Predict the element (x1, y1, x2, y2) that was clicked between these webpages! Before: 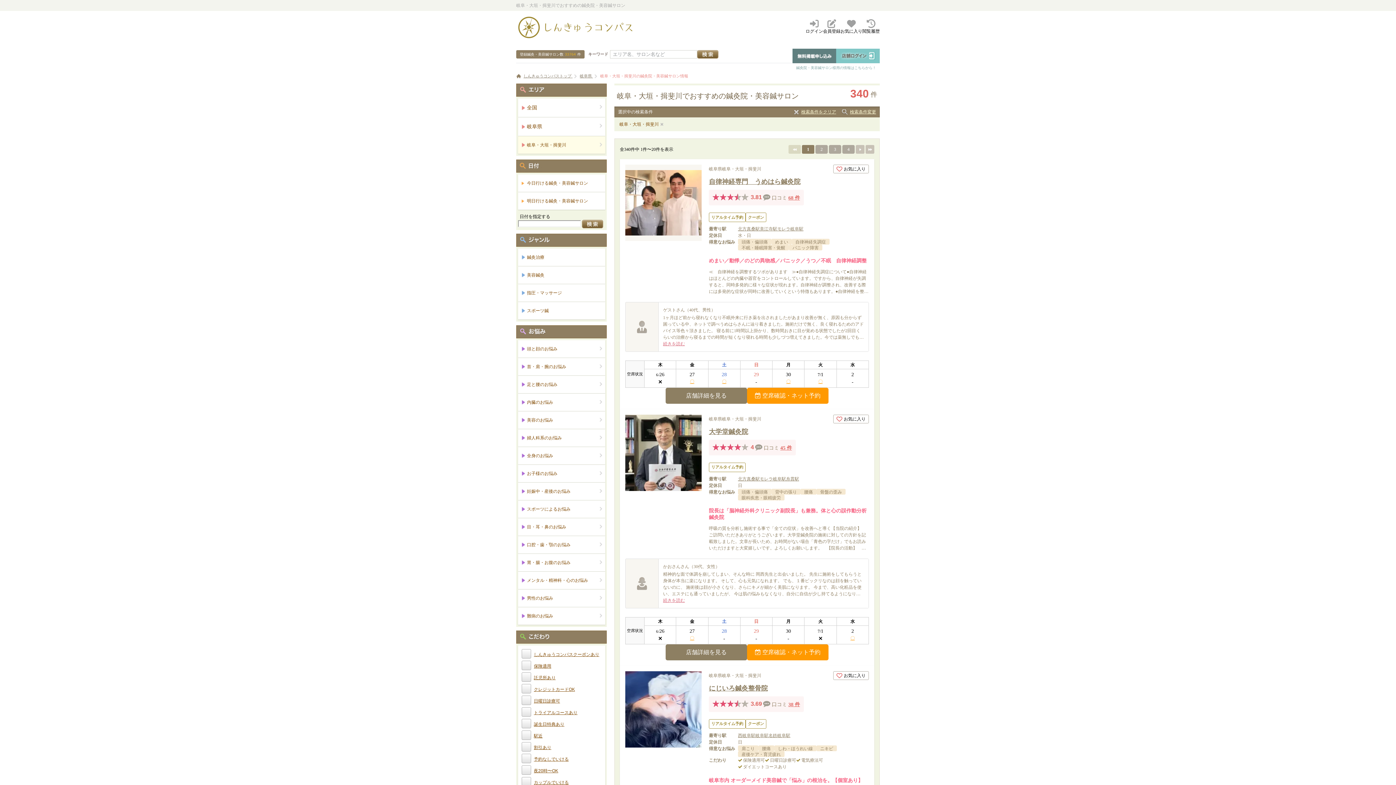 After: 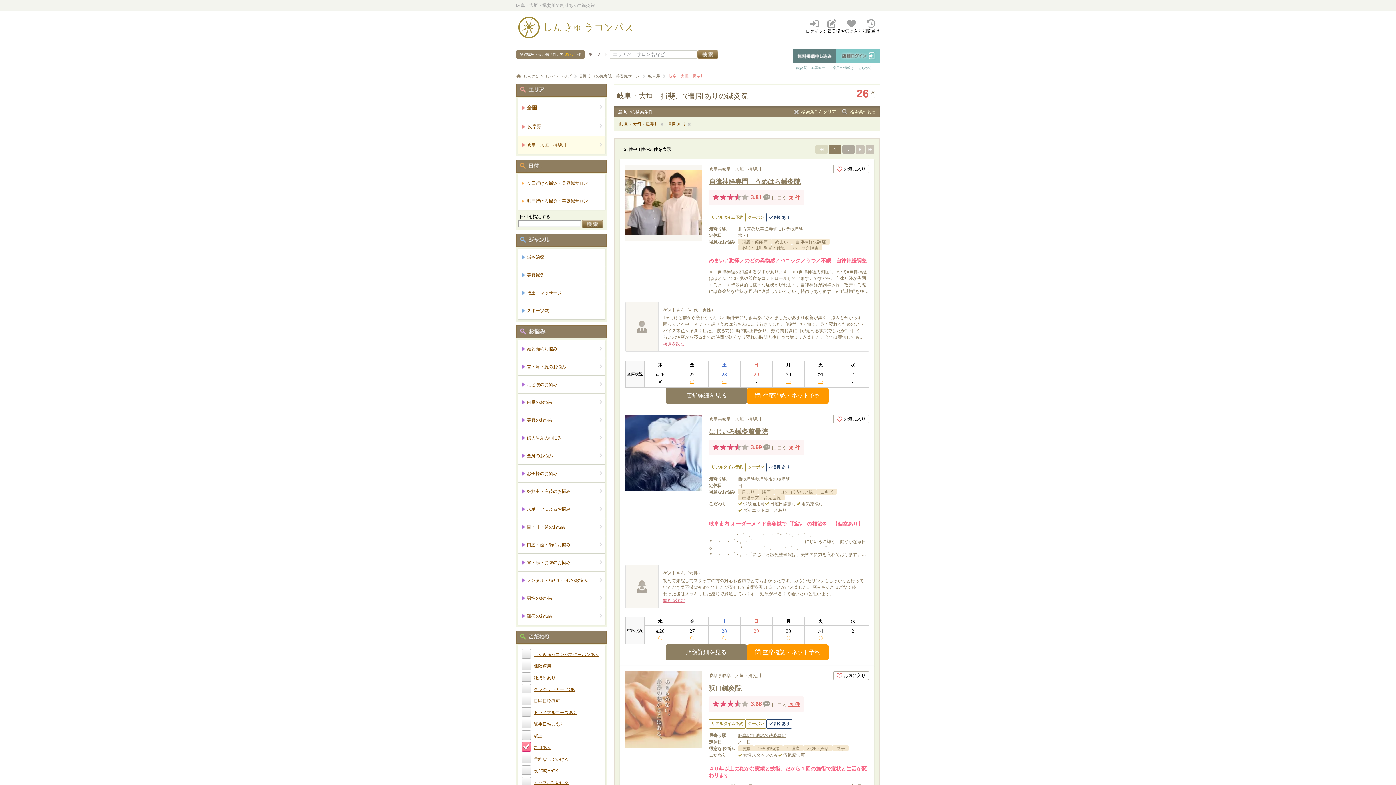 Action: label: 割引あり bbox: (534, 745, 551, 750)